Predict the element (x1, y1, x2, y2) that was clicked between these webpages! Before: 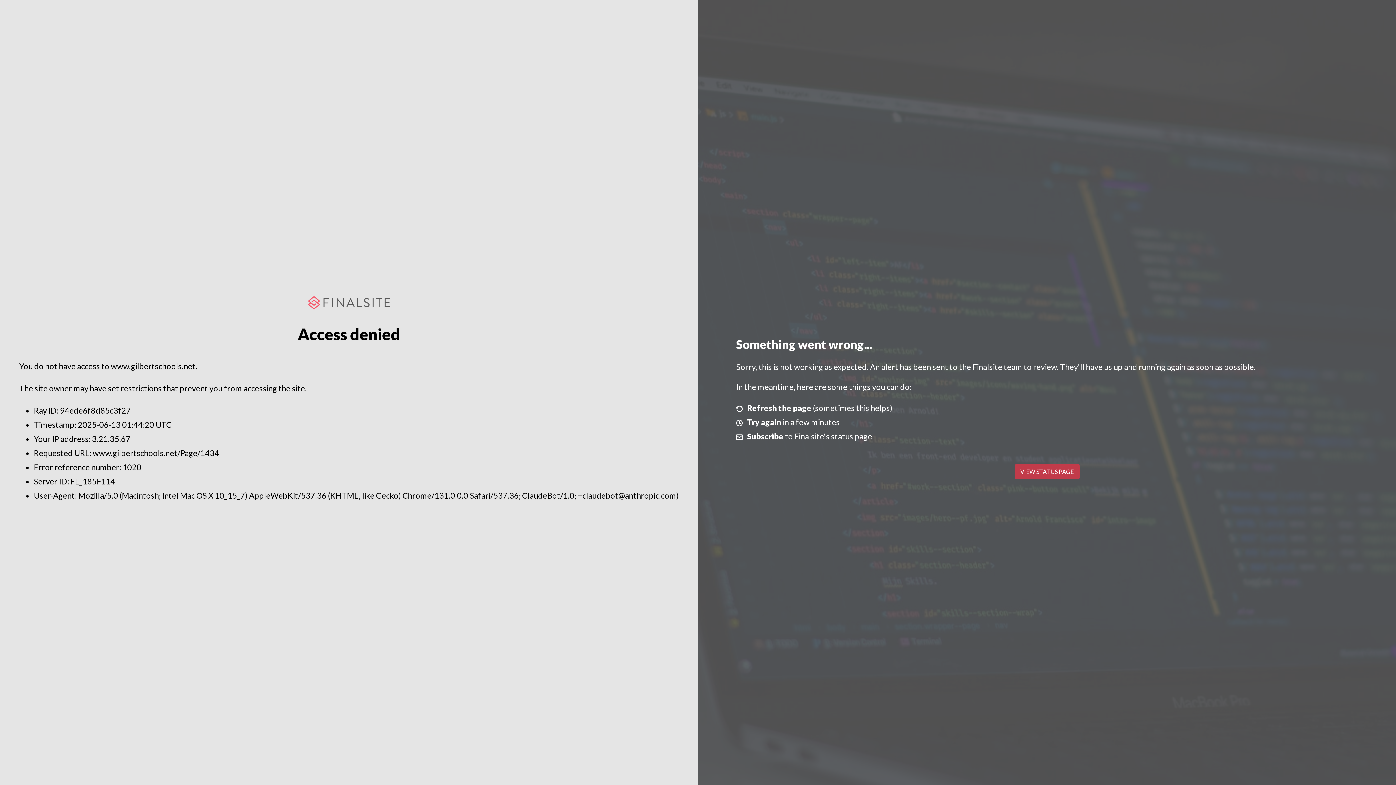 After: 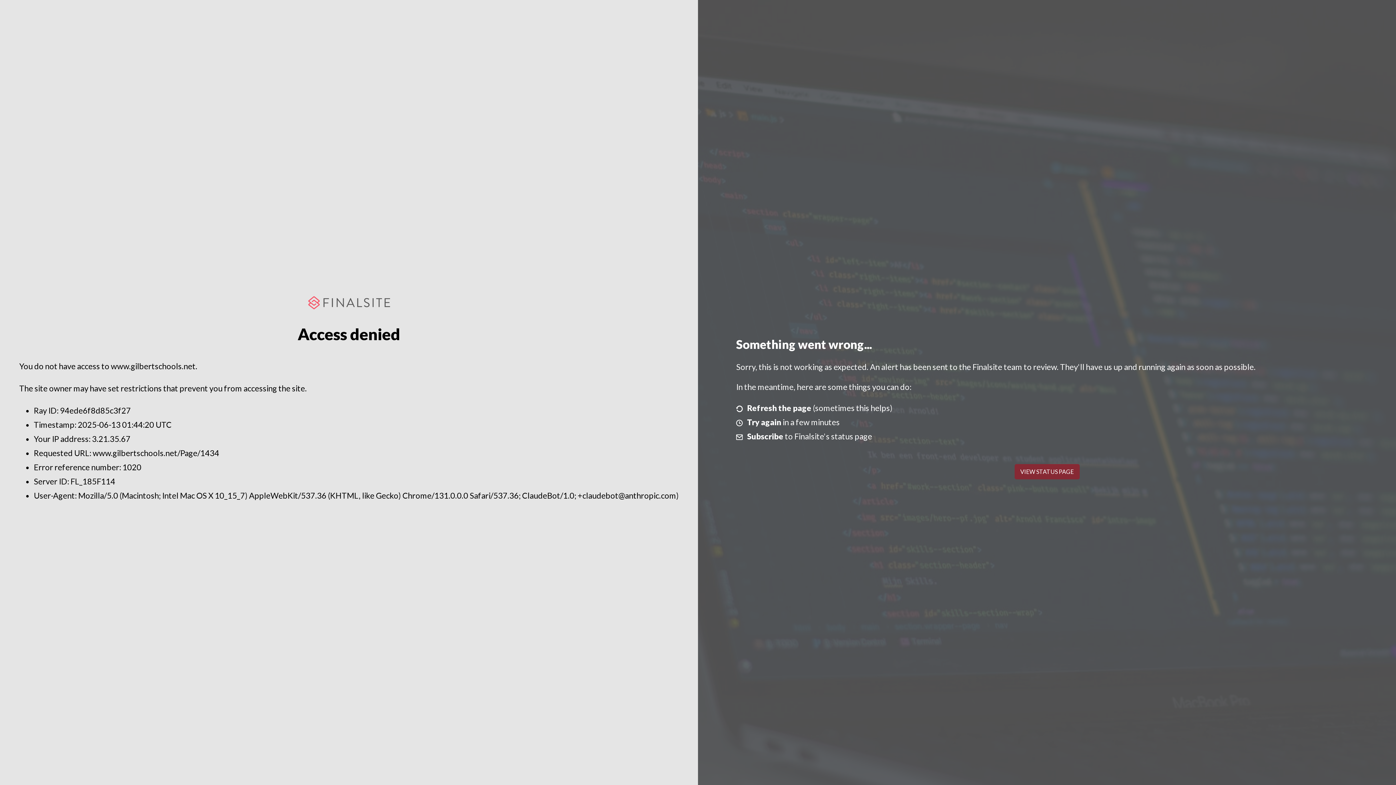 Action: bbox: (1014, 464, 1079, 479) label: VIEW STATUS PAGE